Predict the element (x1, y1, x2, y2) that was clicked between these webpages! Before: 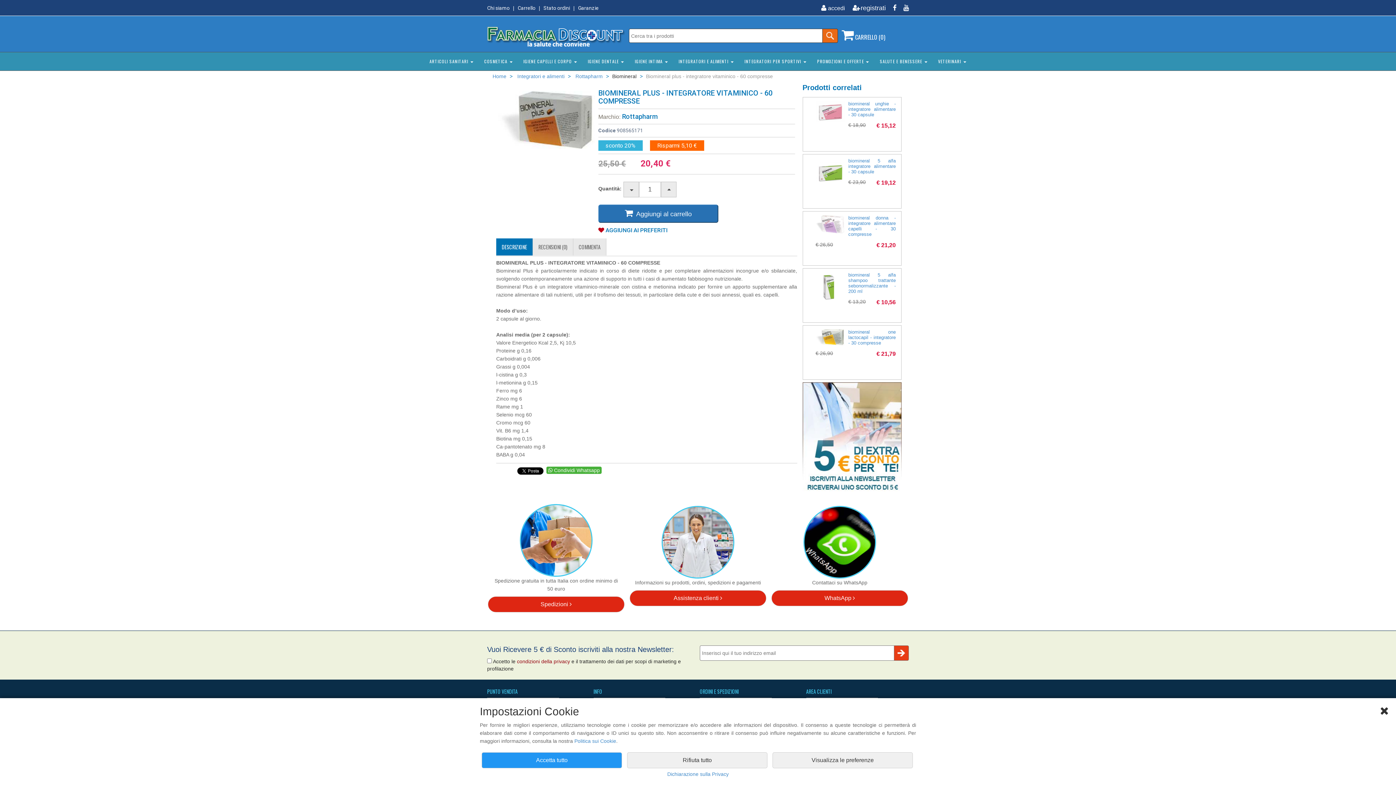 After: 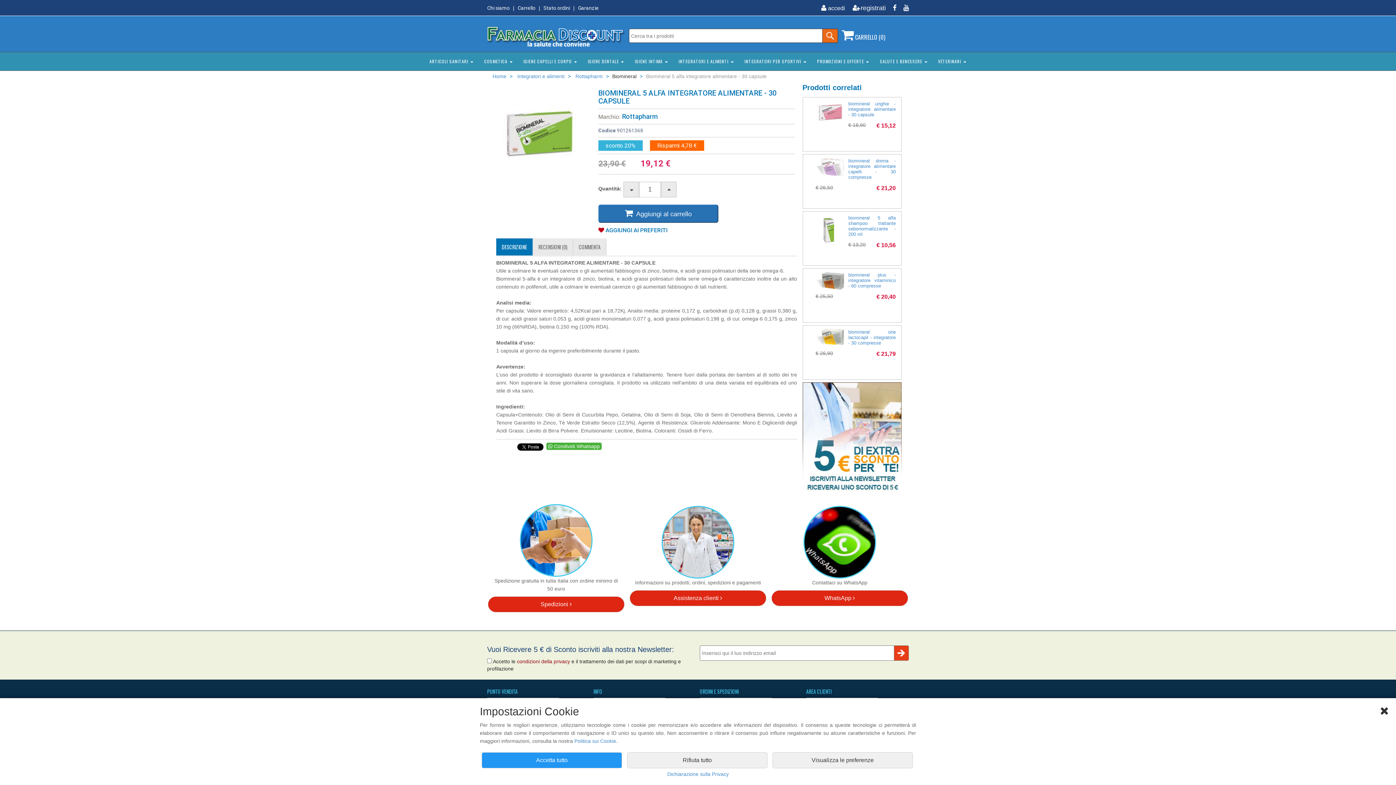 Action: bbox: (815, 158, 844, 187)